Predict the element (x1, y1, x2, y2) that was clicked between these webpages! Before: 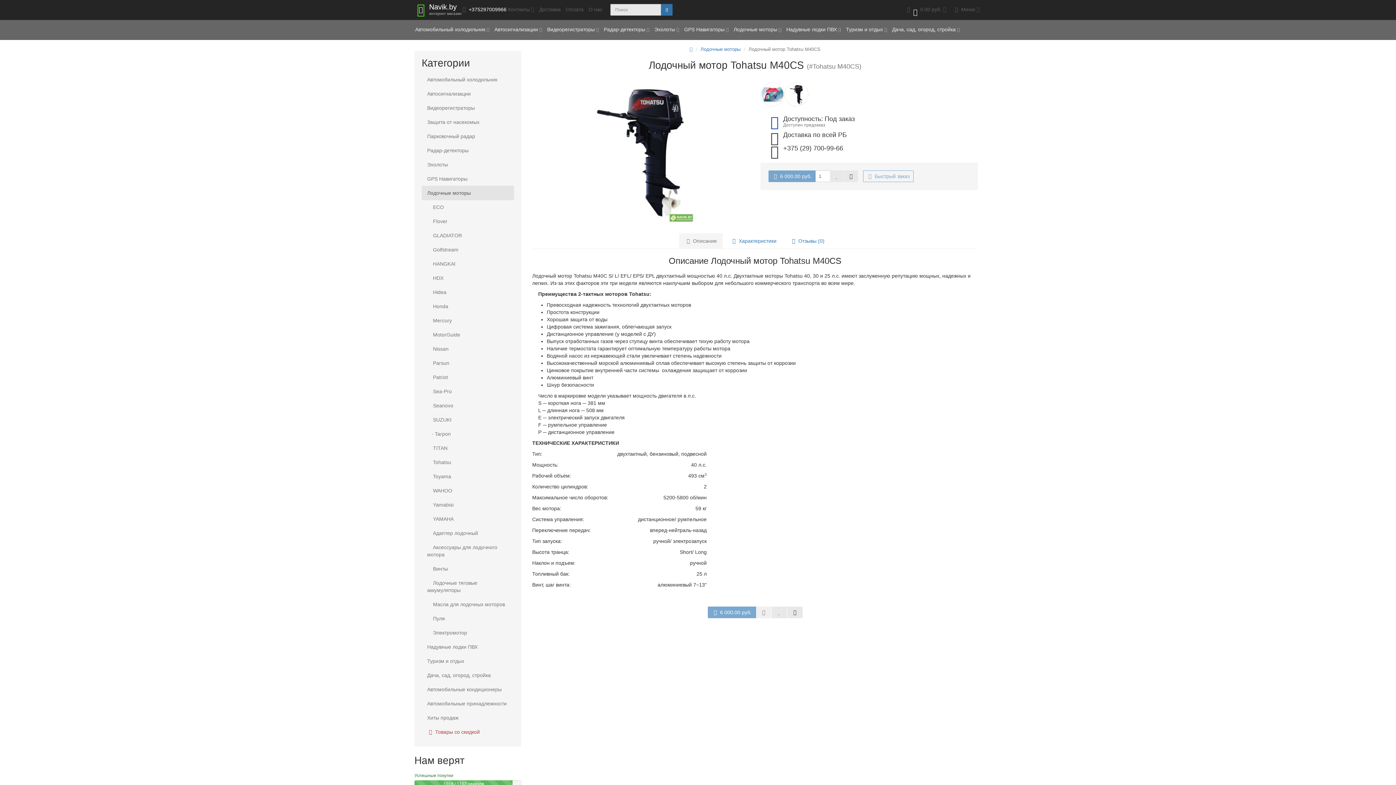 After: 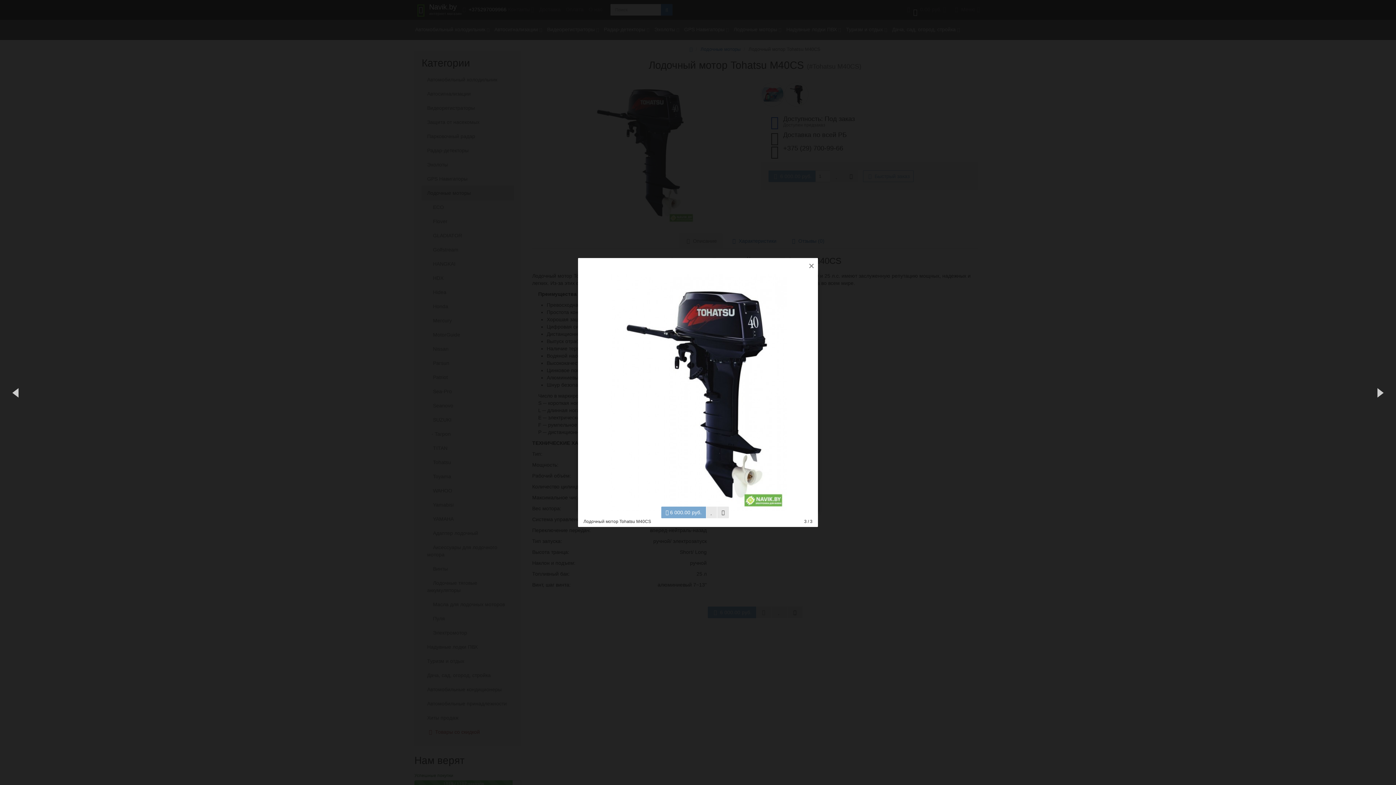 Action: bbox: (784, 82, 808, 106)